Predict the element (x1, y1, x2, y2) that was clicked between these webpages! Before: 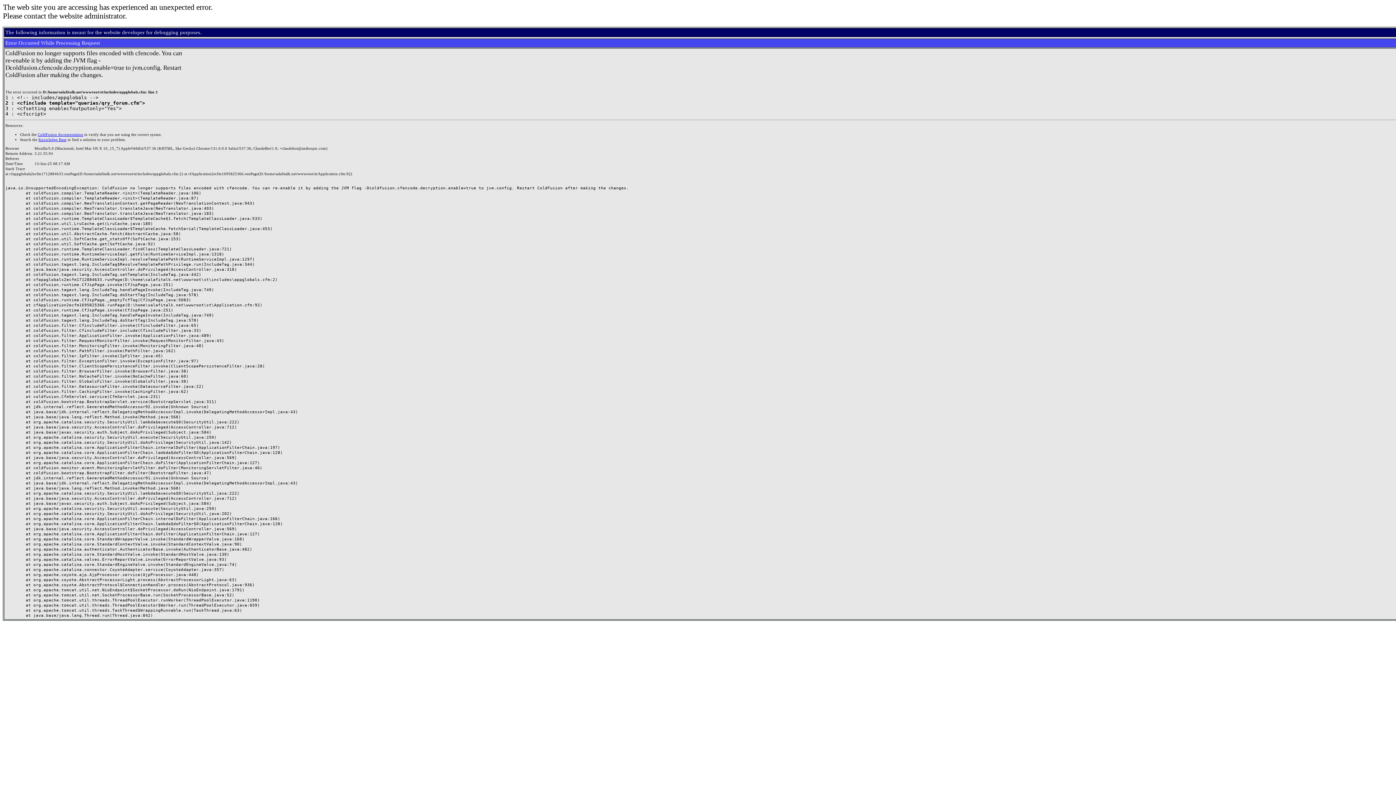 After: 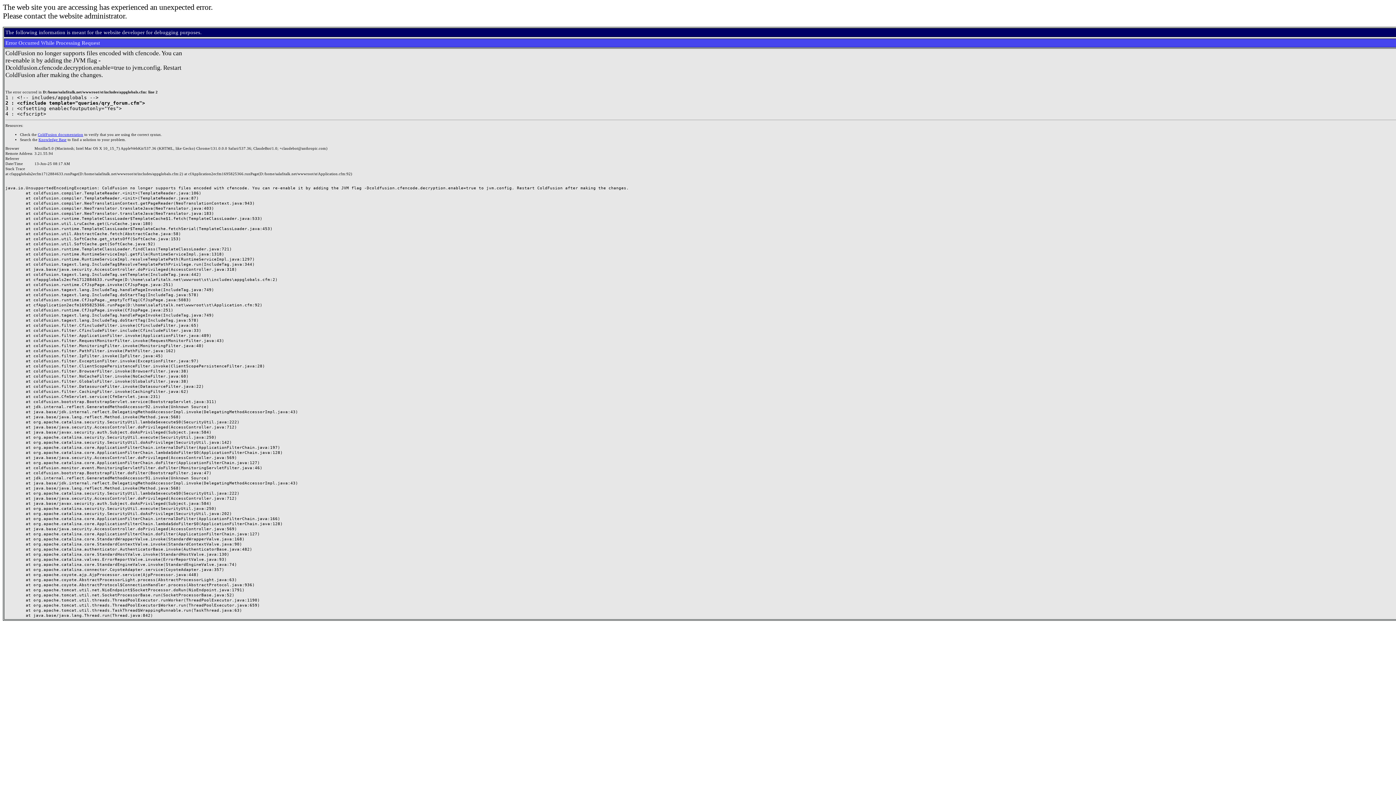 Action: bbox: (38, 137, 66, 141) label: Knowledge Base